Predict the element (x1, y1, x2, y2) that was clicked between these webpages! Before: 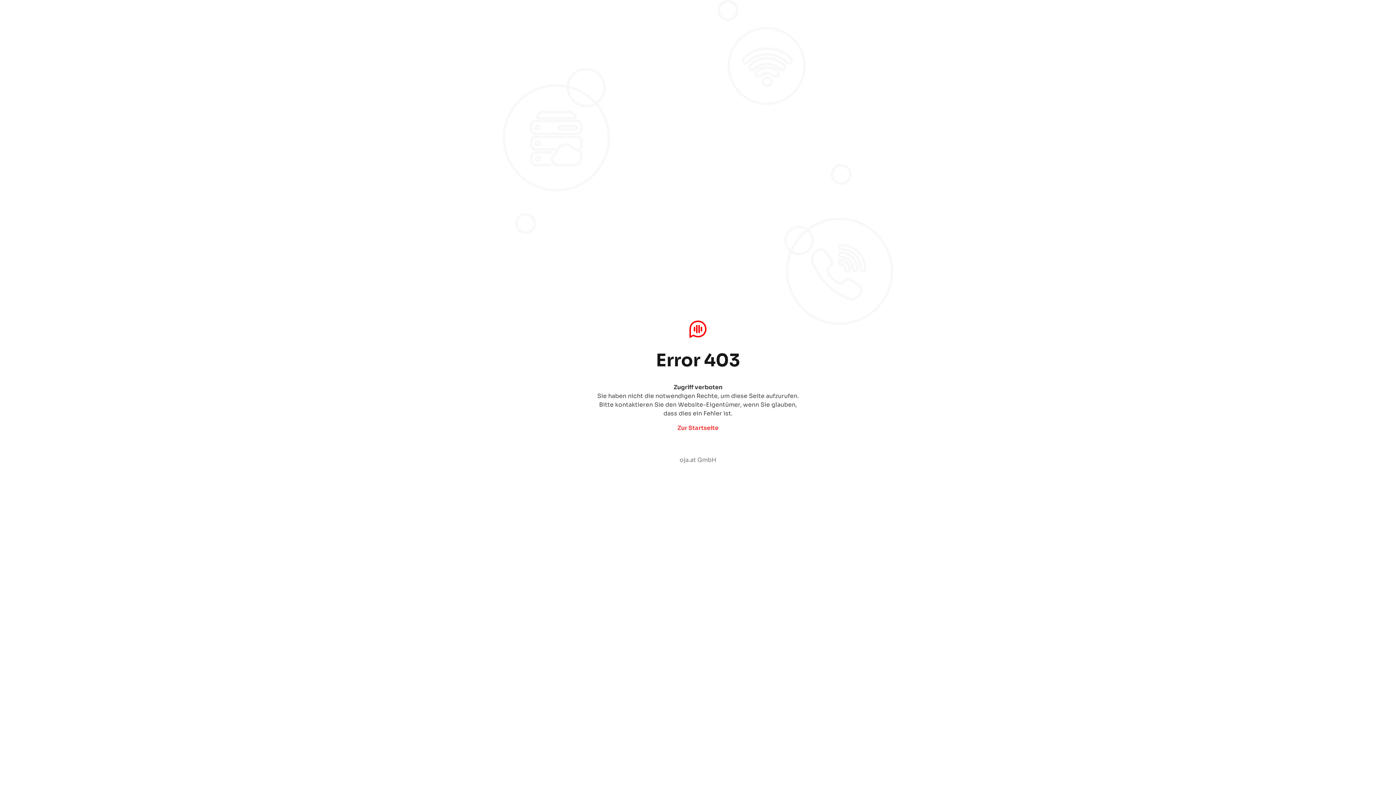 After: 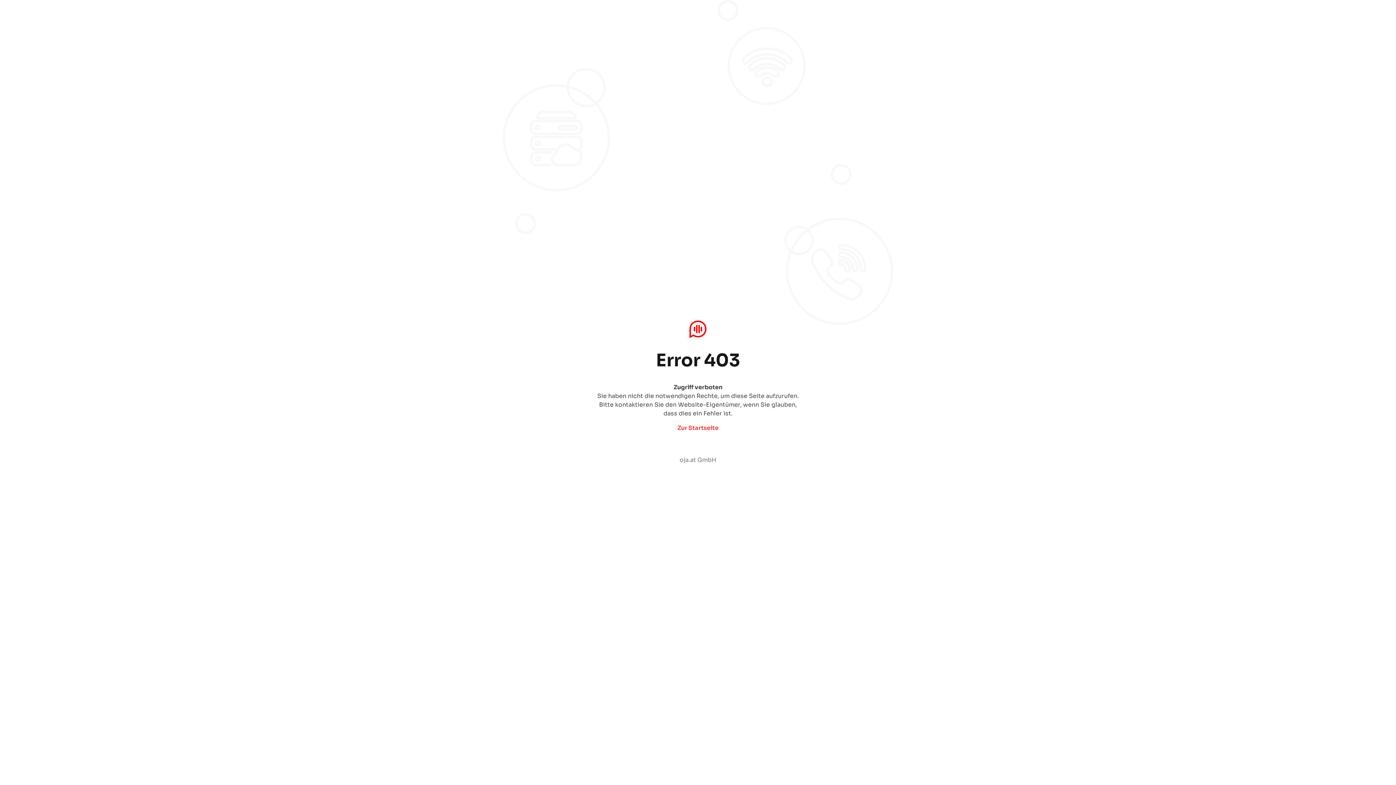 Action: bbox: (677, 424, 718, 432) label: Zur Startseite